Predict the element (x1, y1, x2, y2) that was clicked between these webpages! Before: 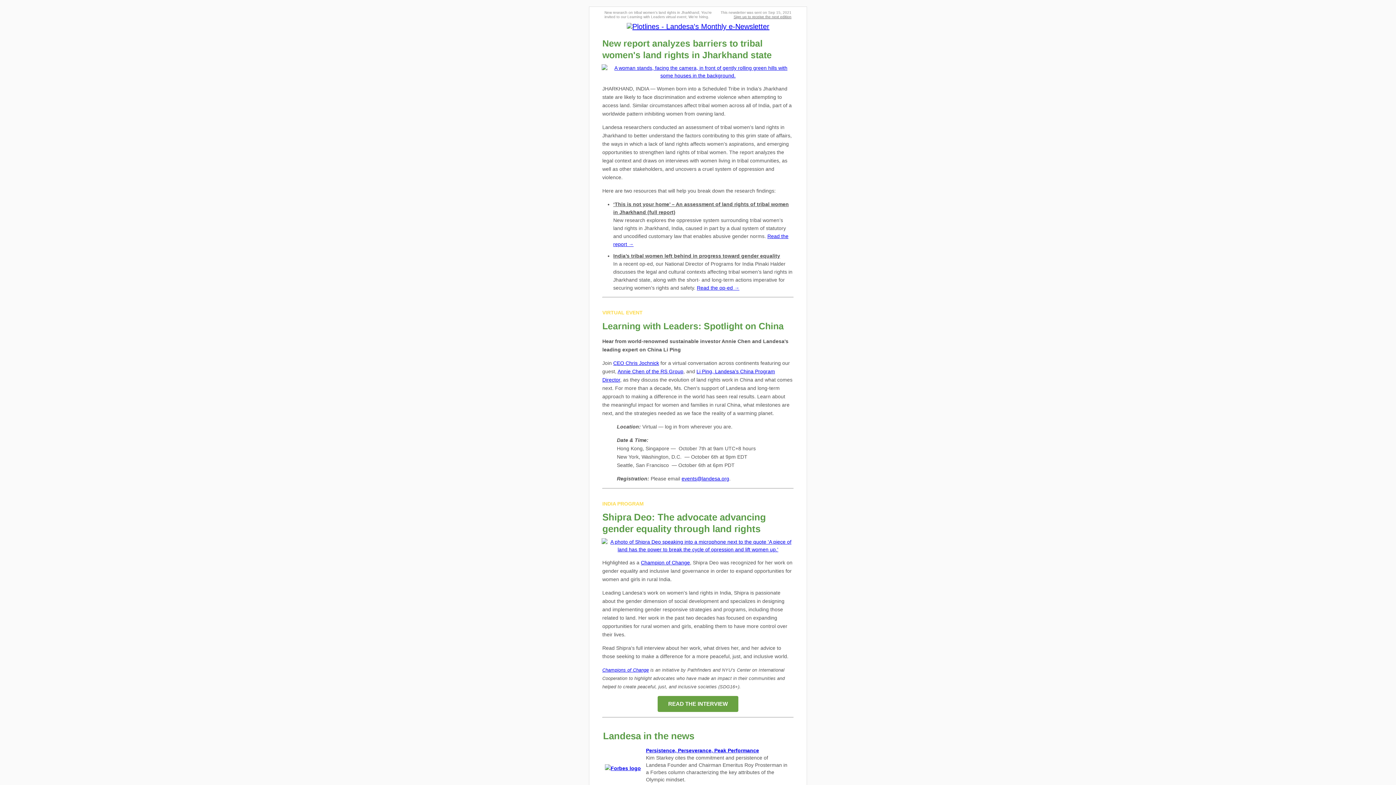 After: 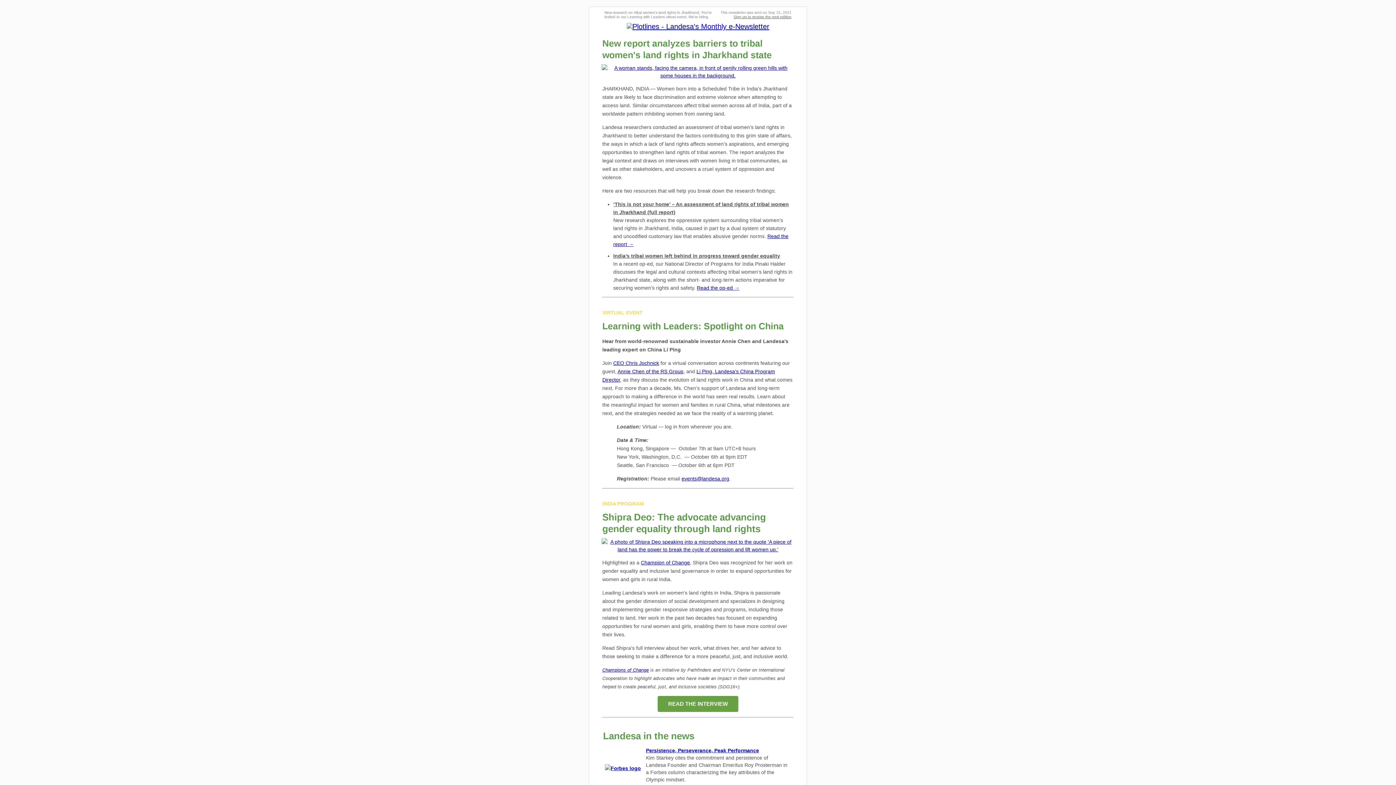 Action: bbox: (626, 22, 769, 30)